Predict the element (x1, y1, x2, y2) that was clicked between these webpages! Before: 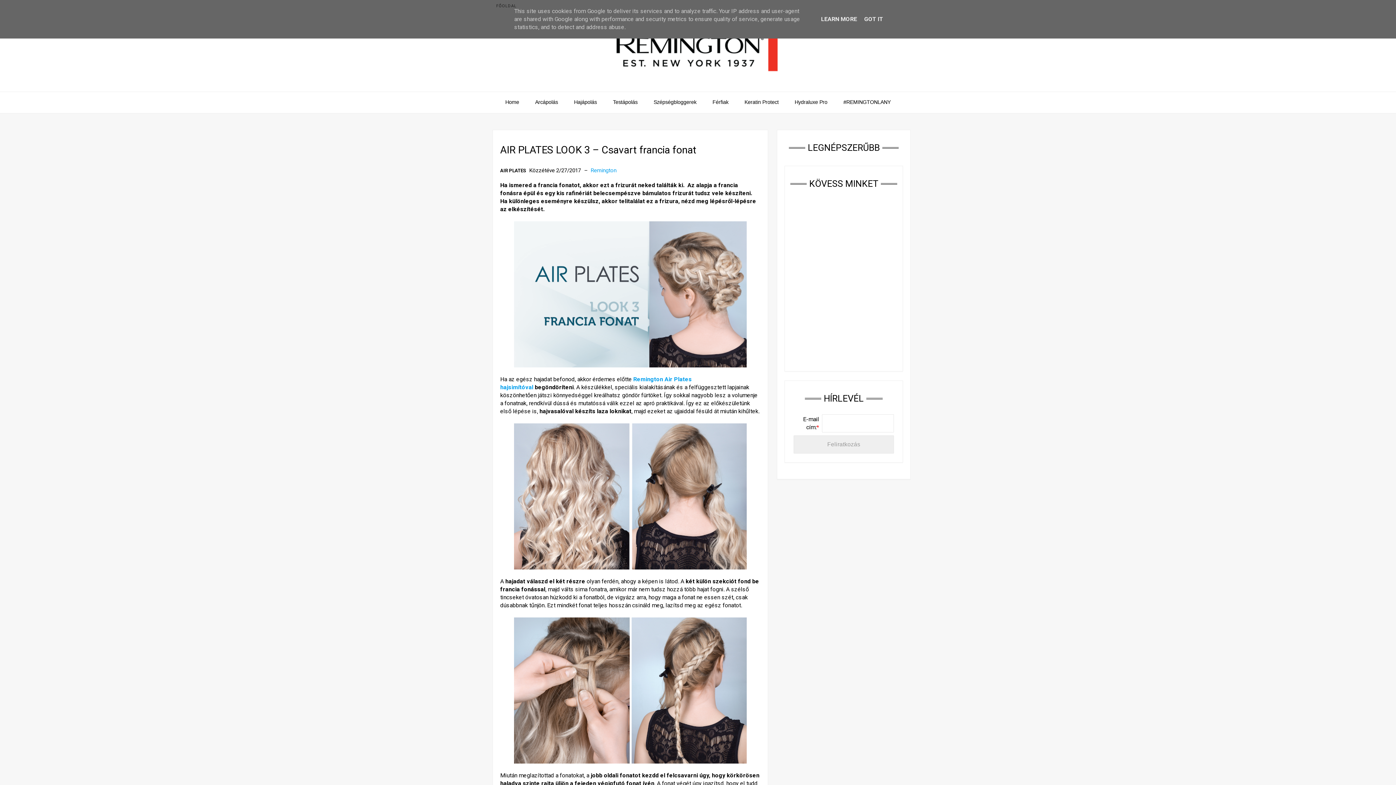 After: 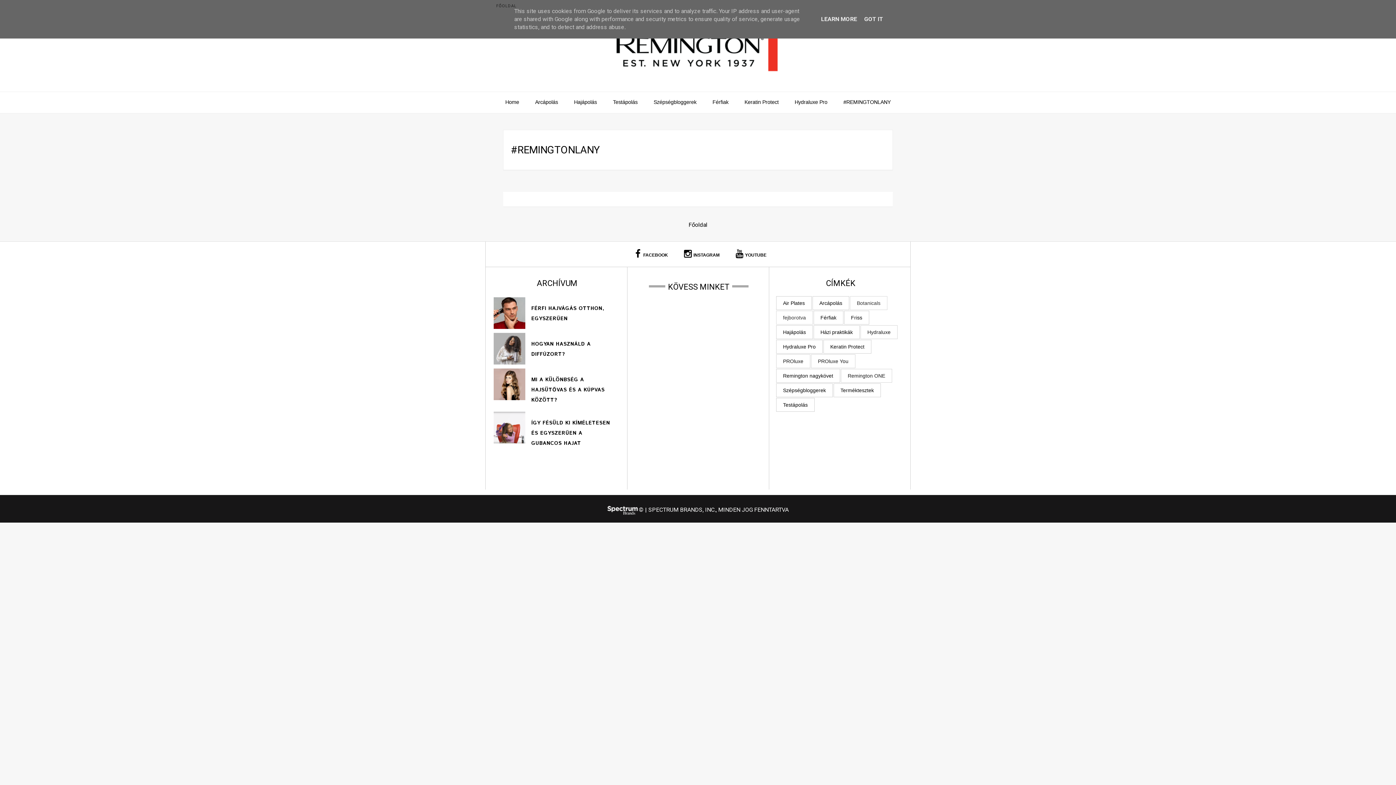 Action: bbox: (836, 92, 898, 112) label: #REMINGTONLANY